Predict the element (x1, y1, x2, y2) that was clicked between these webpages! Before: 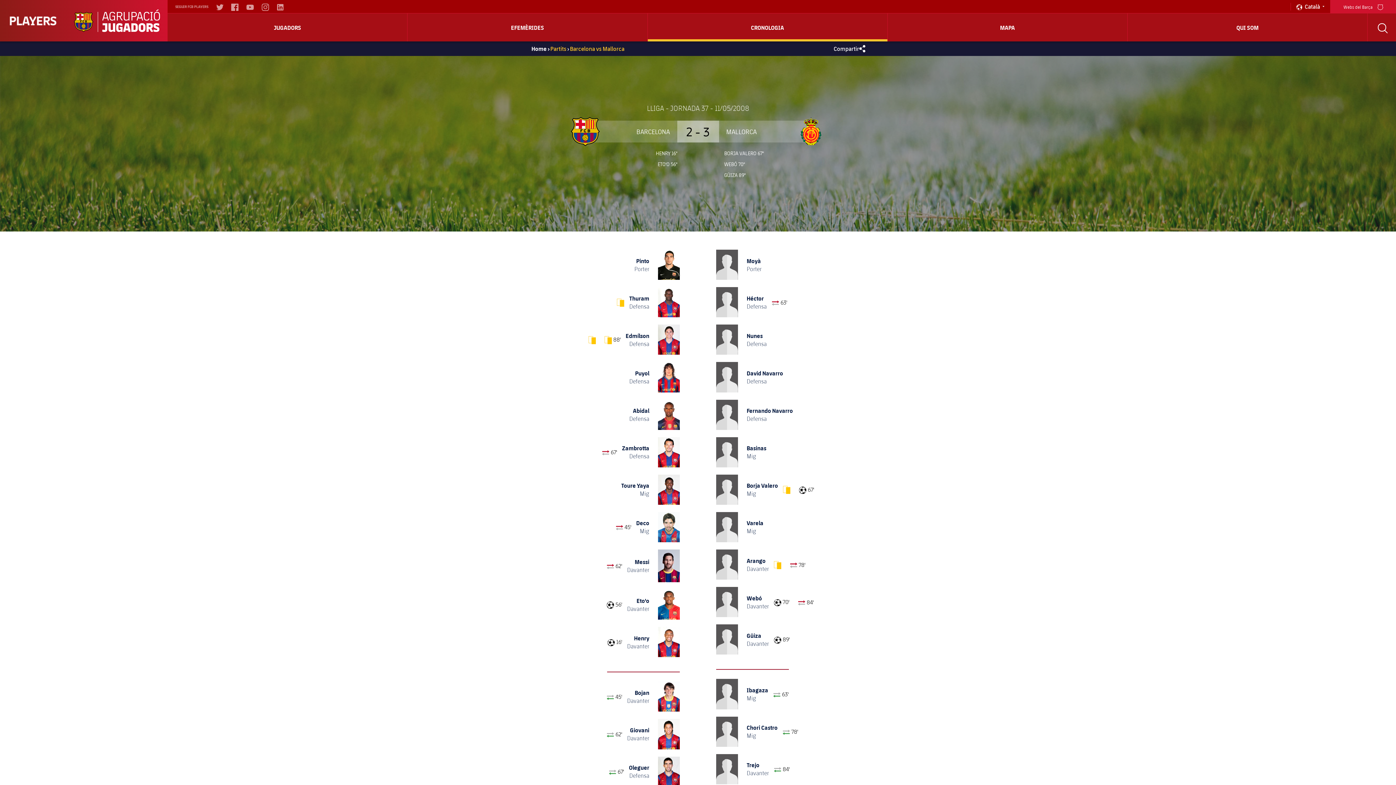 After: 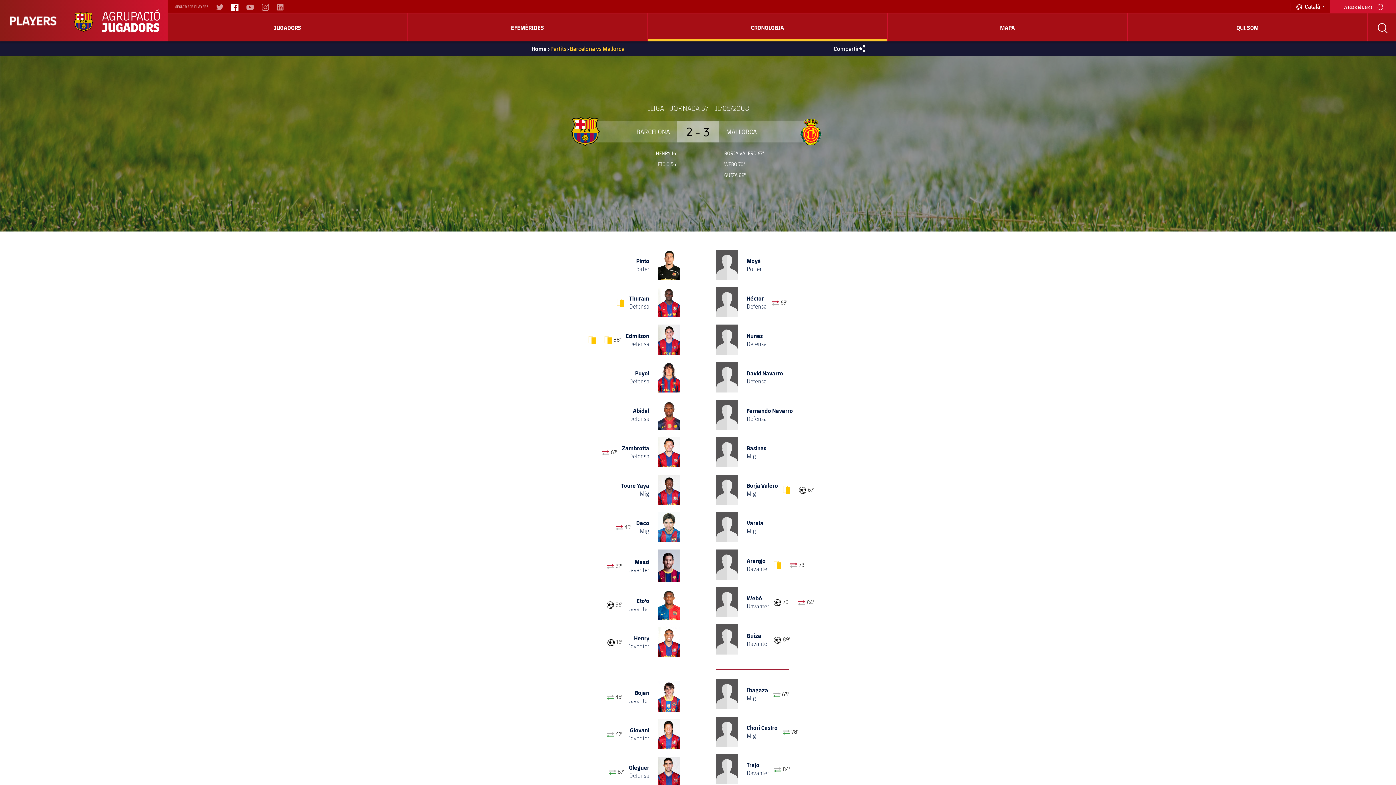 Action: bbox: (231, 0, 238, 13)